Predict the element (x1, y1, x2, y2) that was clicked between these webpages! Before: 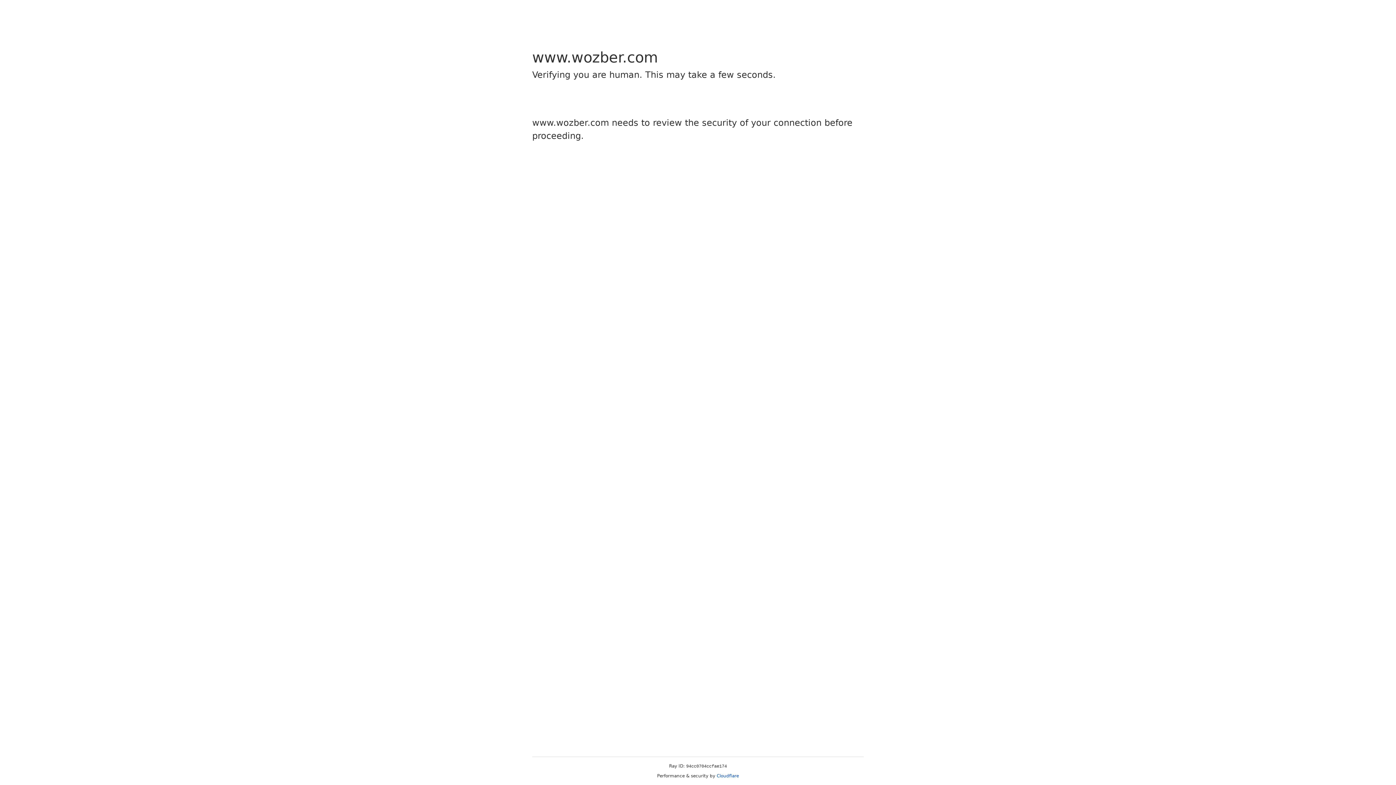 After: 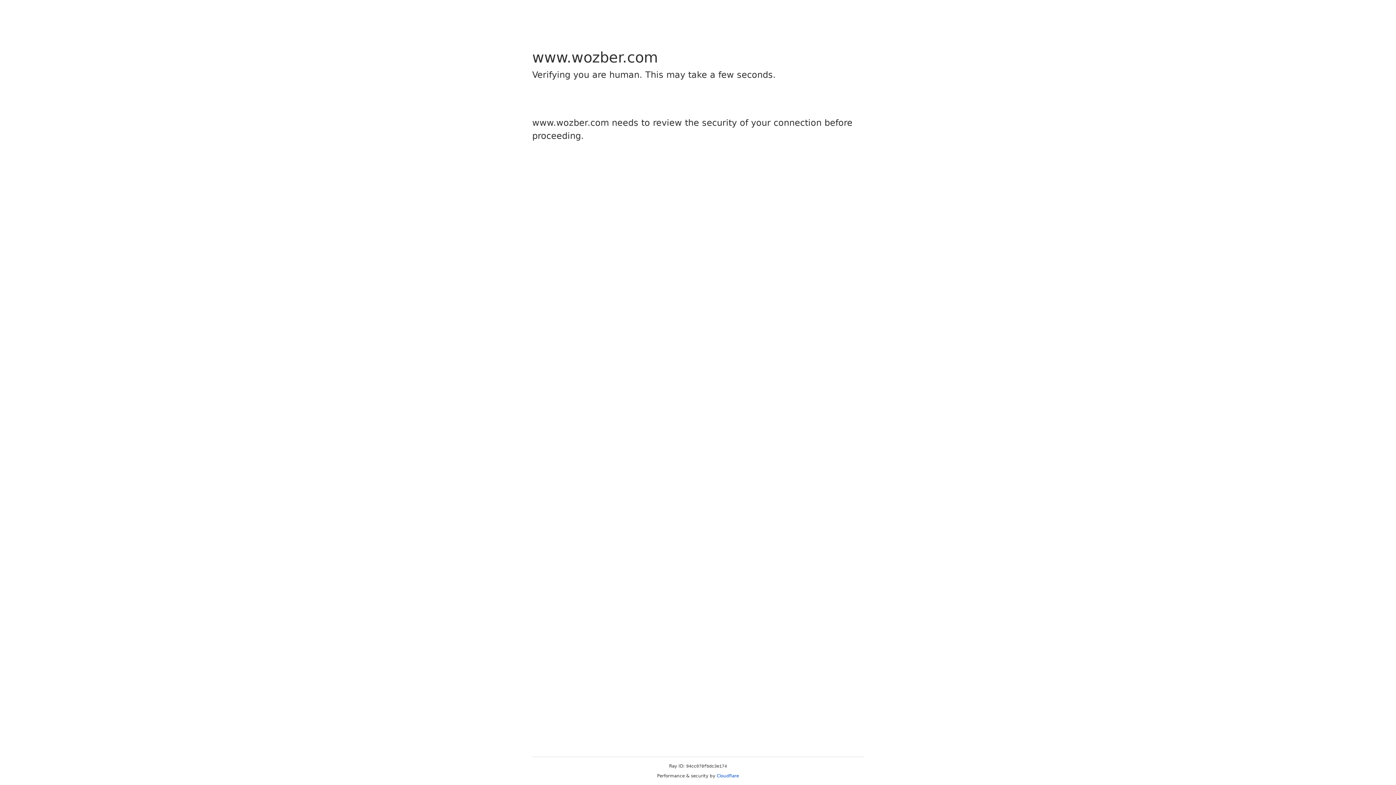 Action: bbox: (716, 773, 739, 778) label: Cloudflare